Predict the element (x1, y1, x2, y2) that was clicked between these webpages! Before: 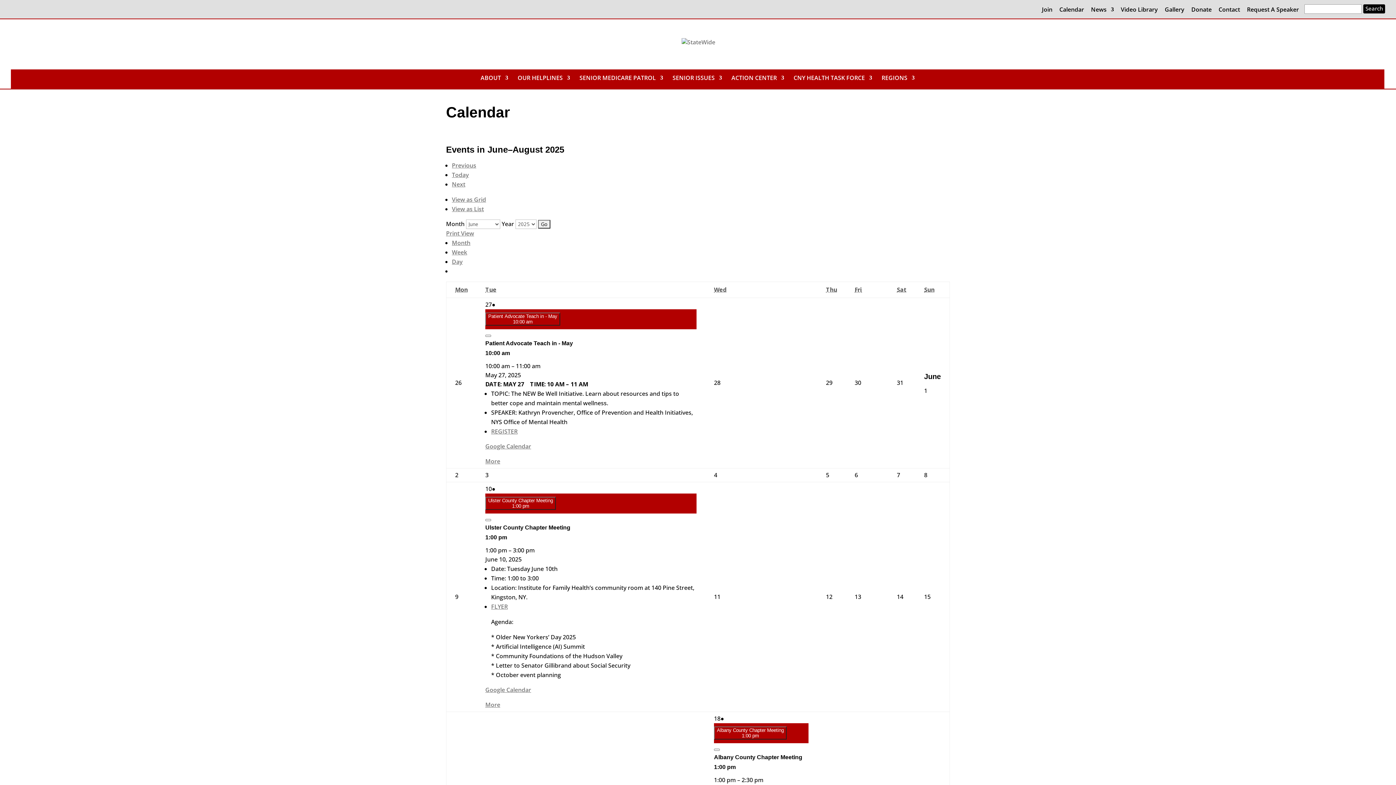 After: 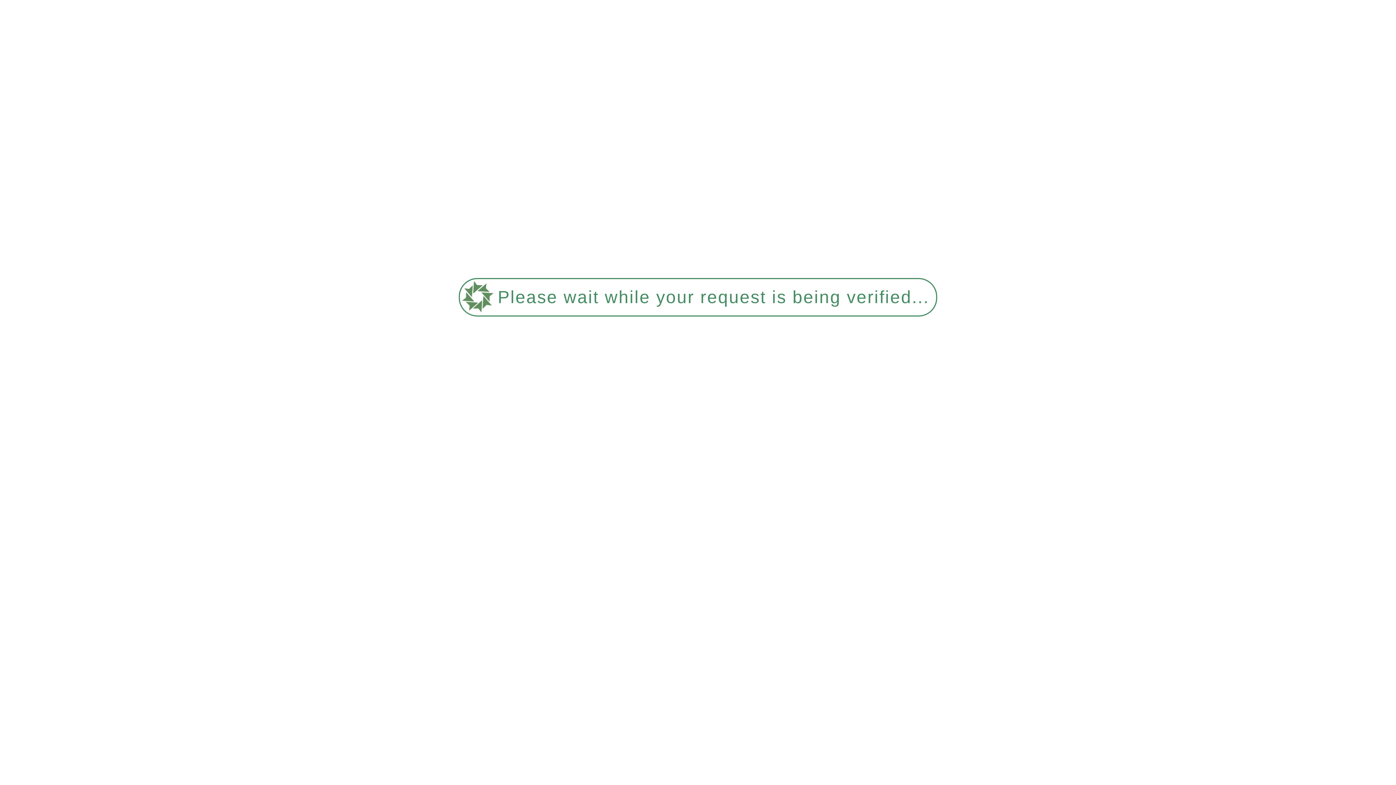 Action: label: View as List bbox: (452, 205, 484, 213)